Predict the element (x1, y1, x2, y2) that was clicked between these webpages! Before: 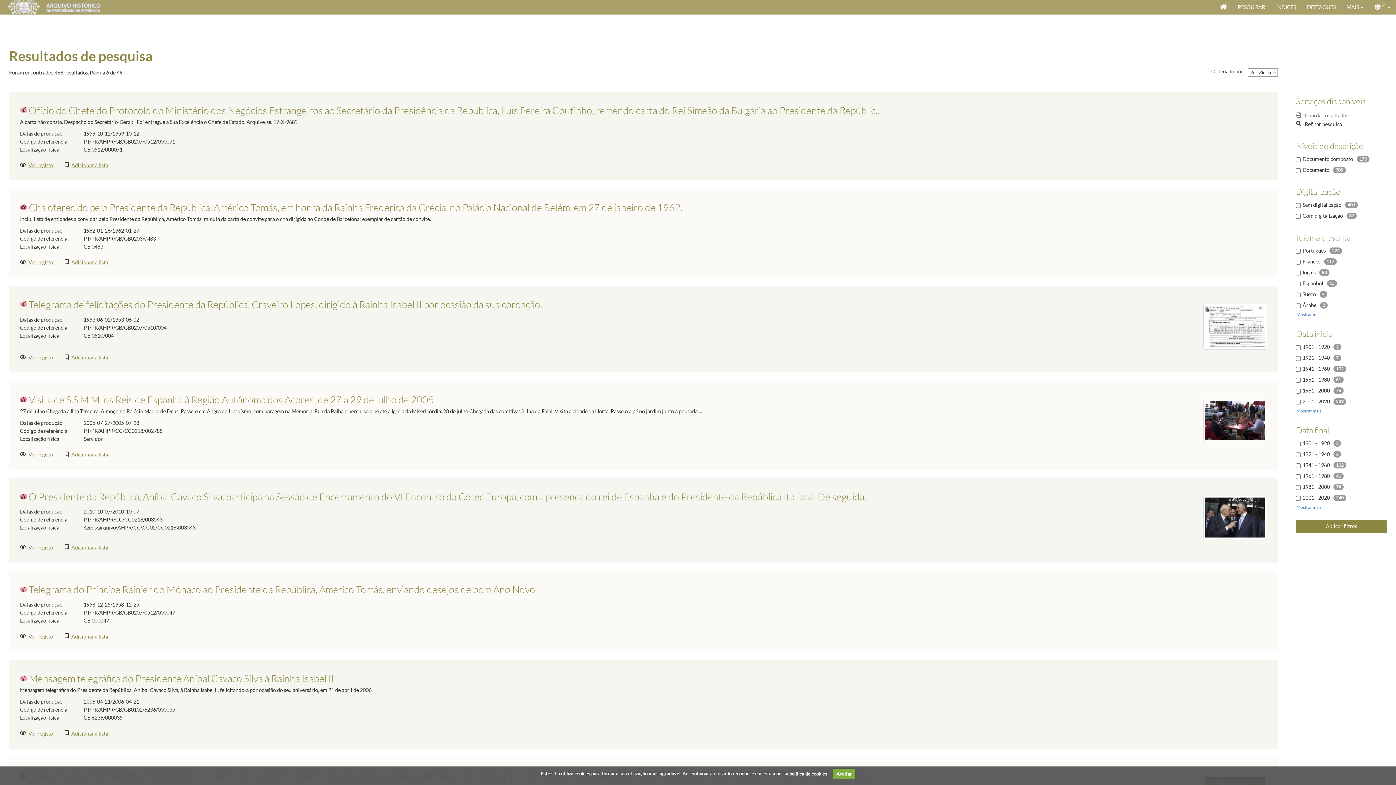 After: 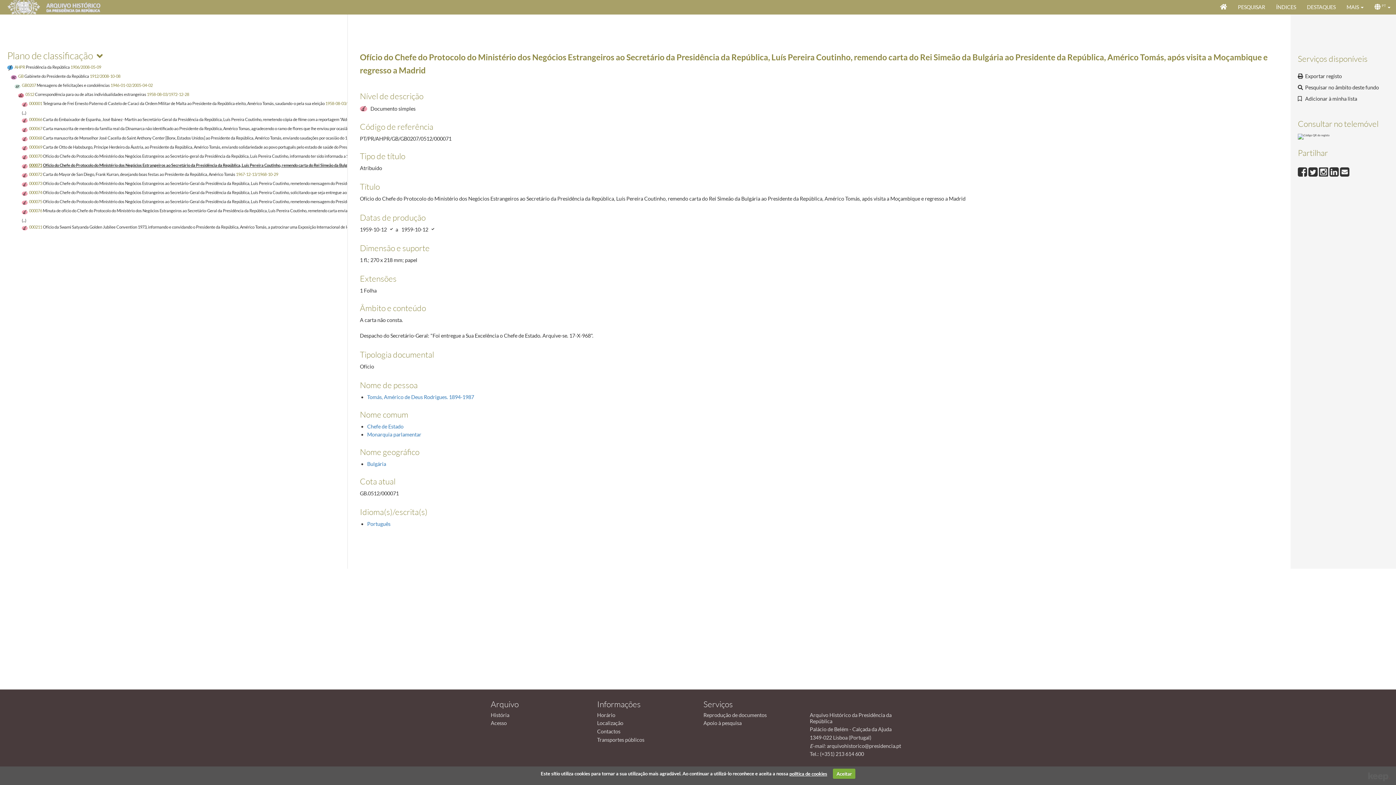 Action: bbox: (20, 103, 881, 114) label: Ofício do Chefe do Protocolo do Ministério dos Negócios Estrangeiros ao Secretário da Presidência da República, Luís Pereira Coutinho, remendo carta do Rei Simeão da Bulgária ao Presidente da Repúblic...